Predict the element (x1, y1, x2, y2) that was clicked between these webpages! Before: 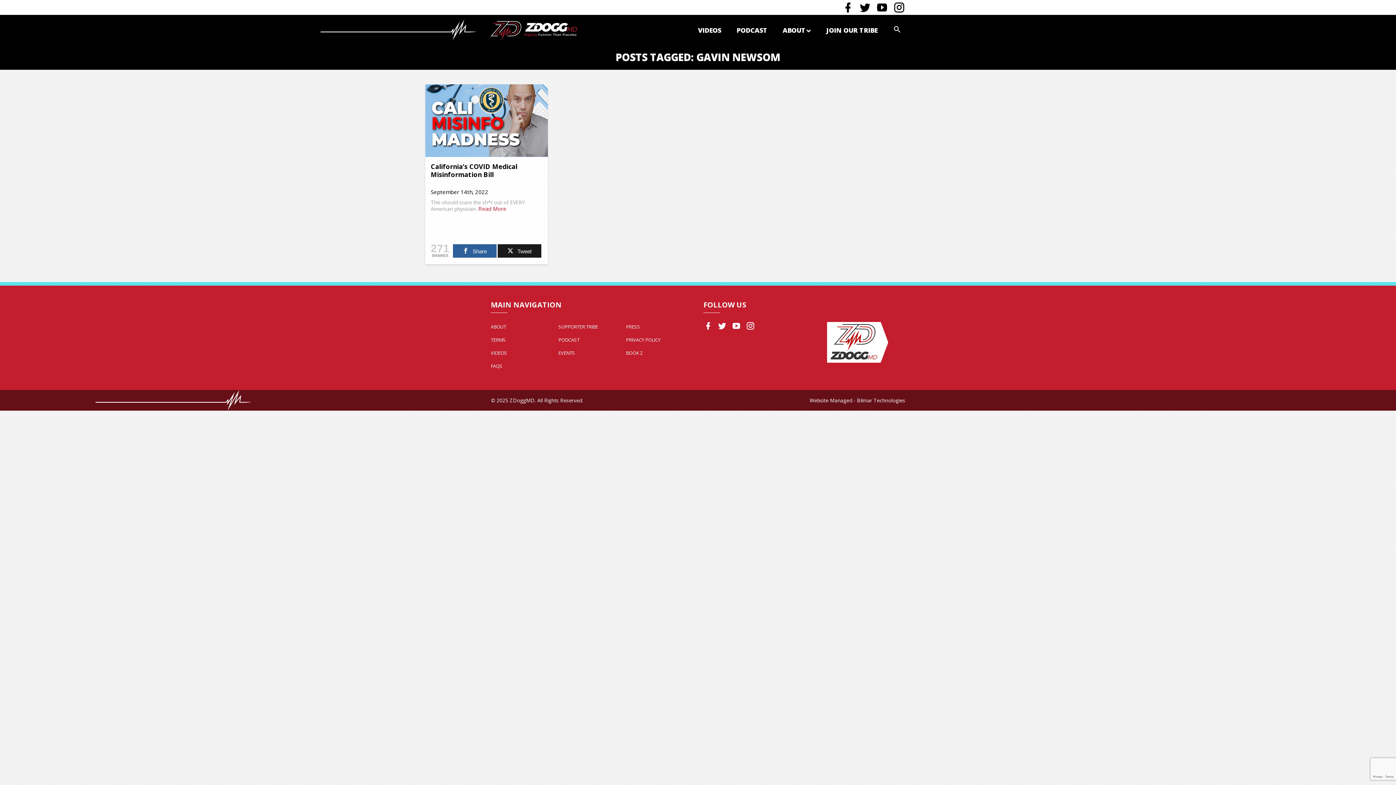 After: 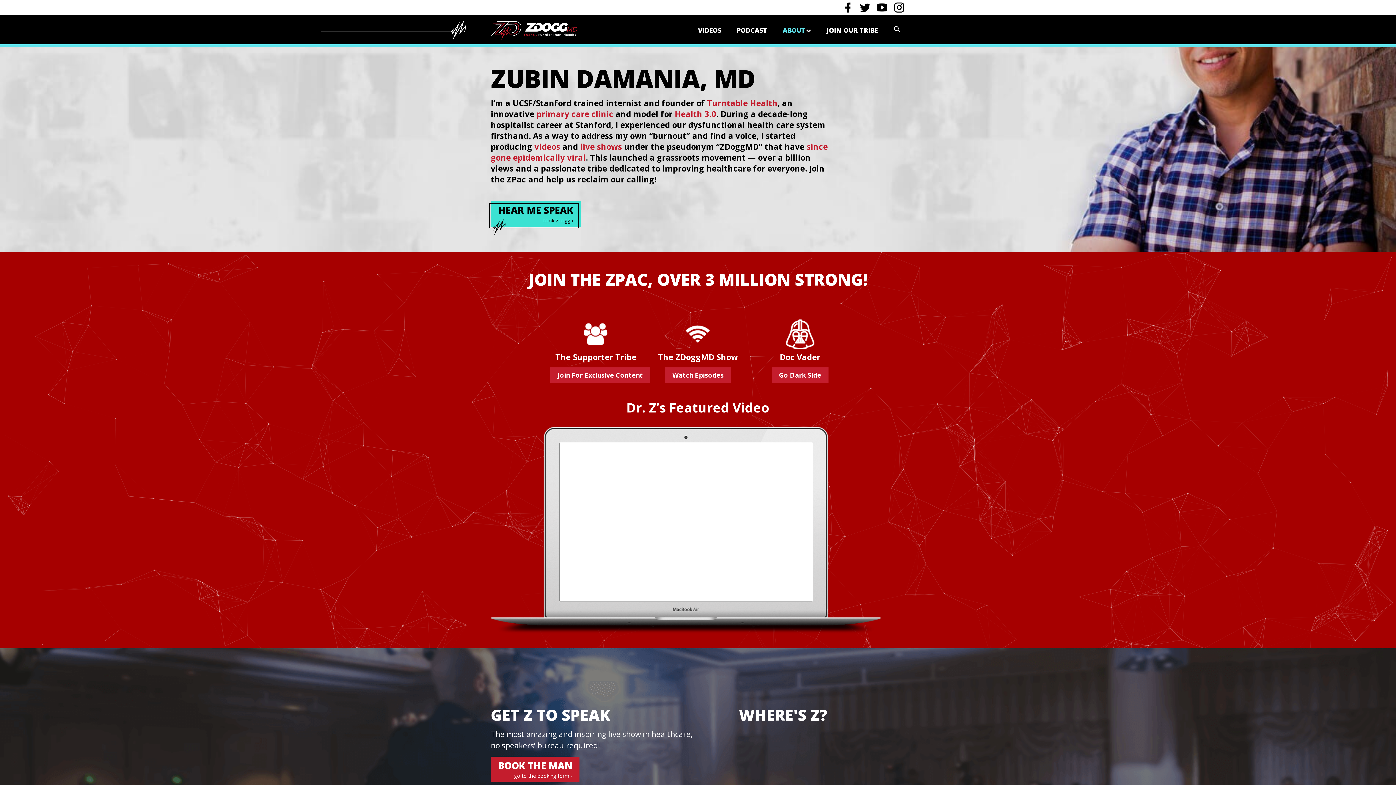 Action: bbox: (490, 320, 506, 333) label: ABOUT